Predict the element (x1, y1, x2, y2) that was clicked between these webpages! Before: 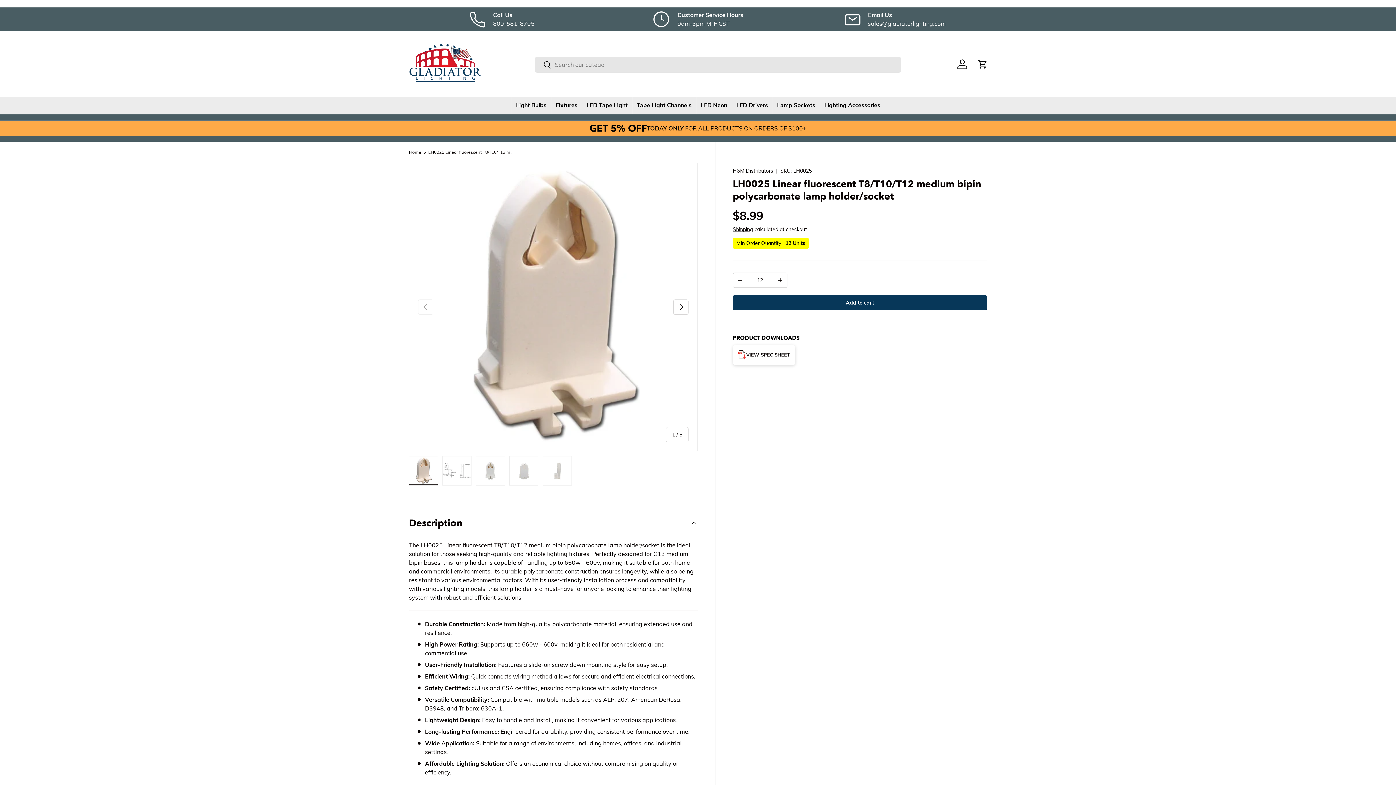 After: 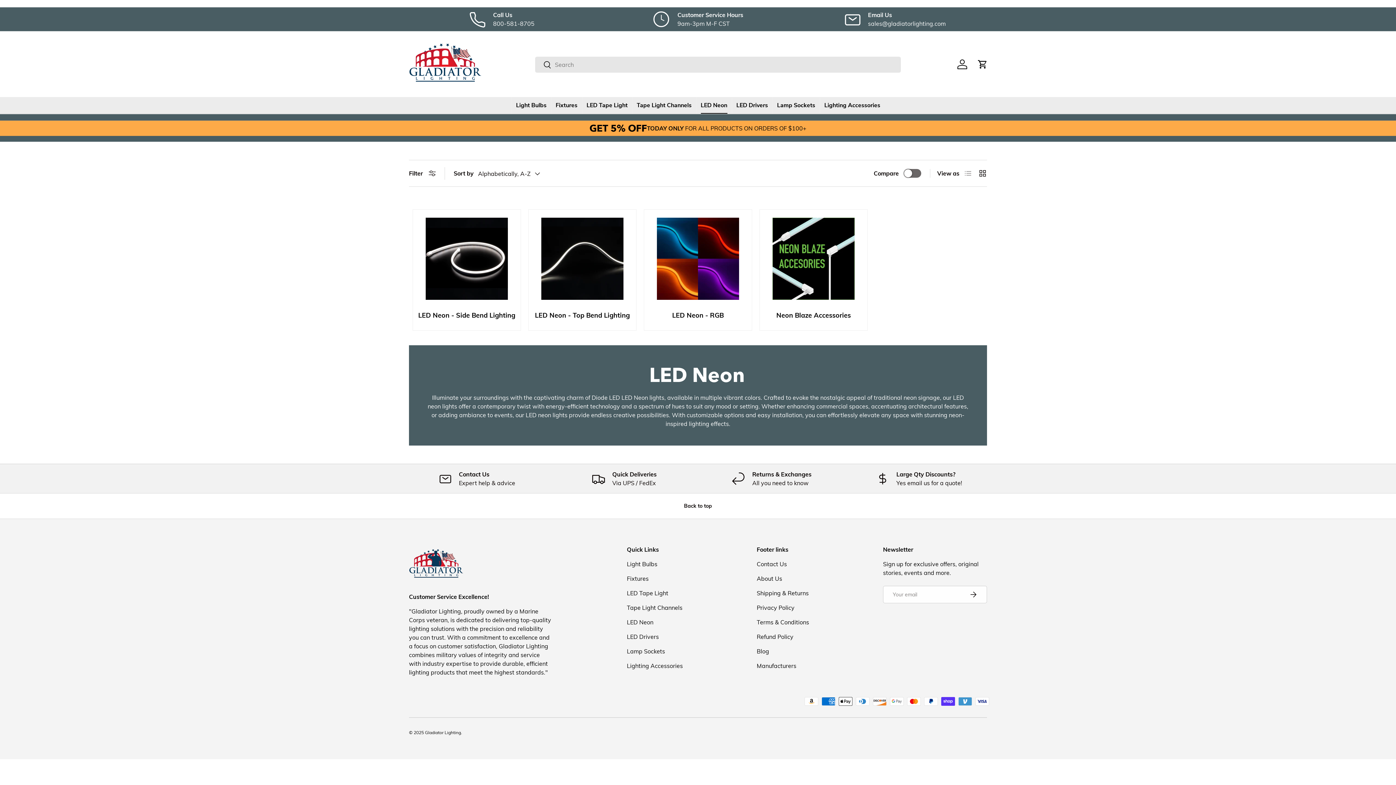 Action: bbox: (700, 97, 727, 113) label: LED Neon